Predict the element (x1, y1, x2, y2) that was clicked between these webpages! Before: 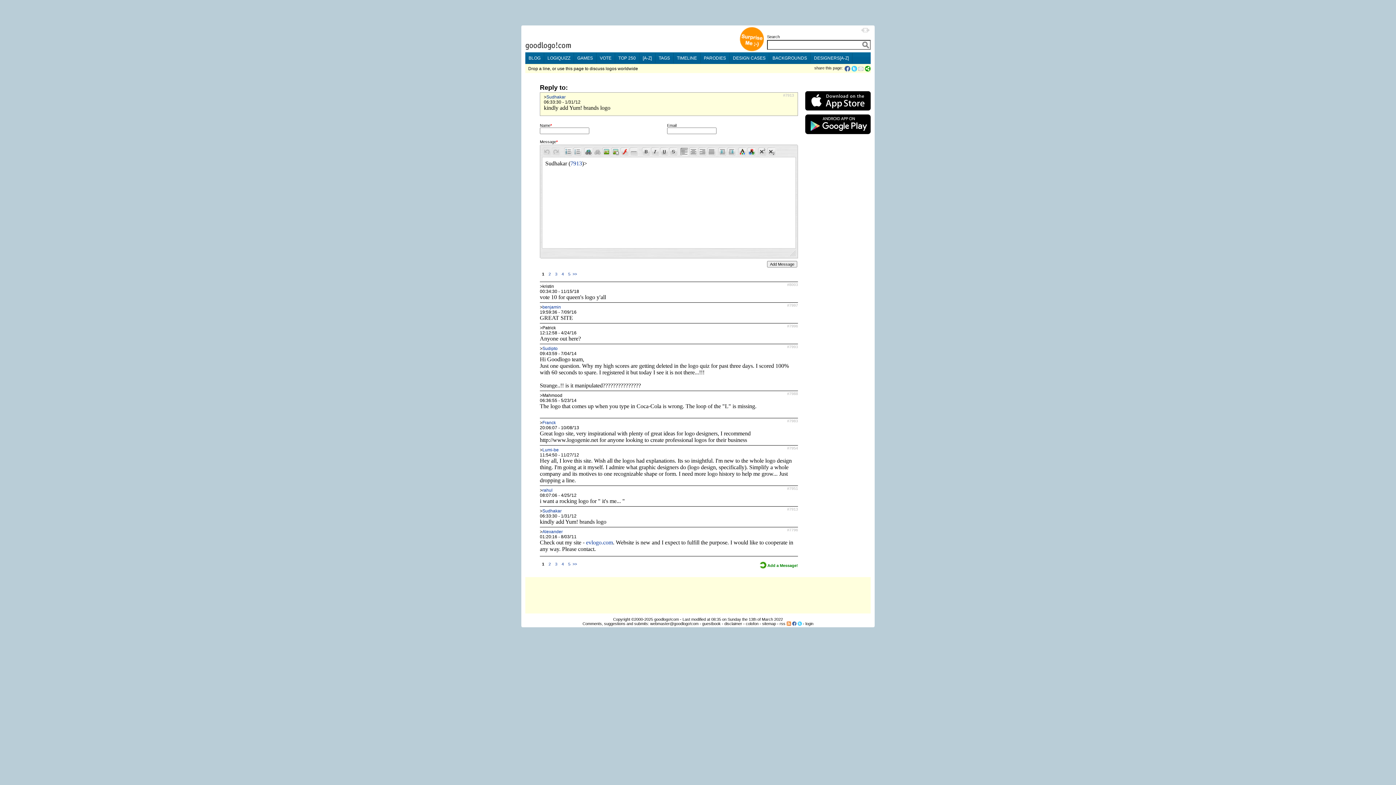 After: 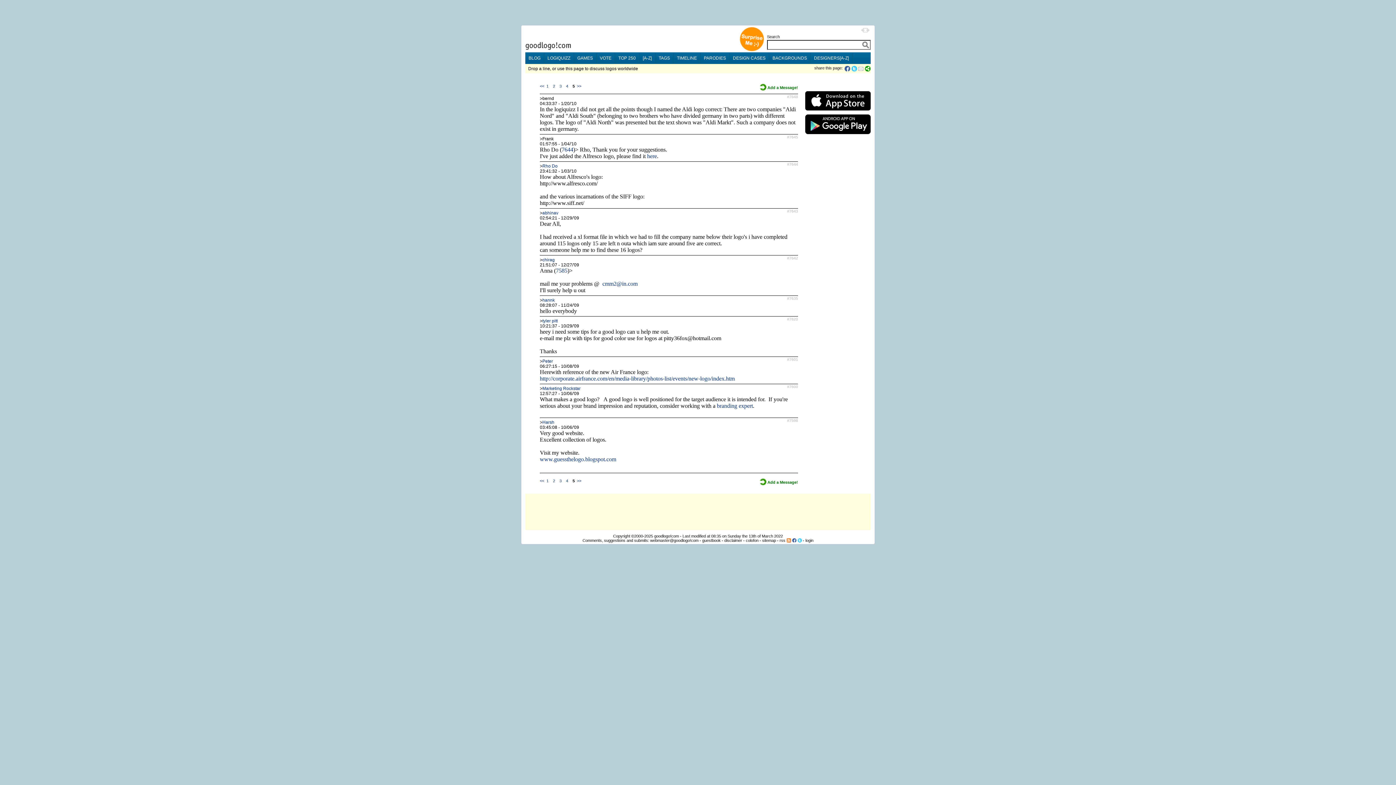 Action: label: 5 bbox: (568, 272, 570, 276)